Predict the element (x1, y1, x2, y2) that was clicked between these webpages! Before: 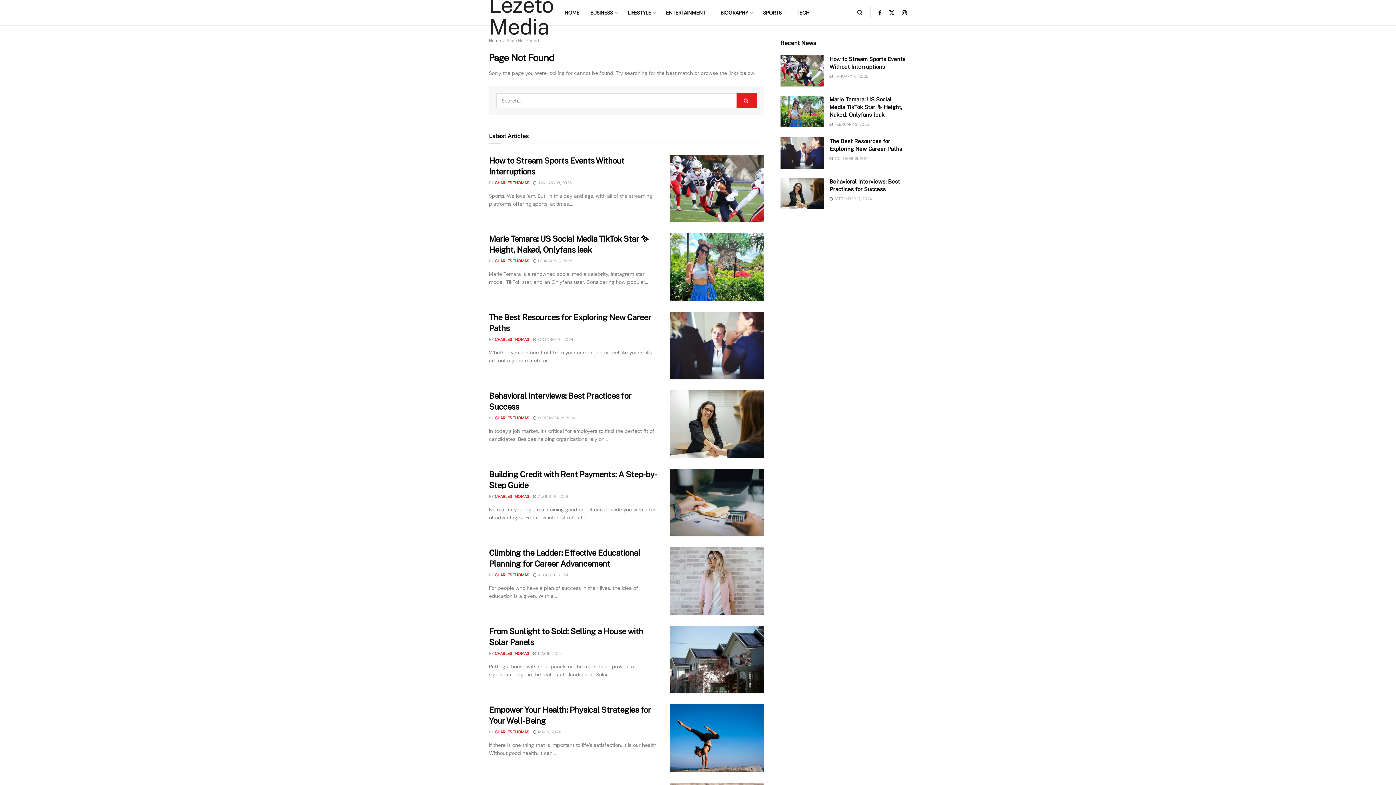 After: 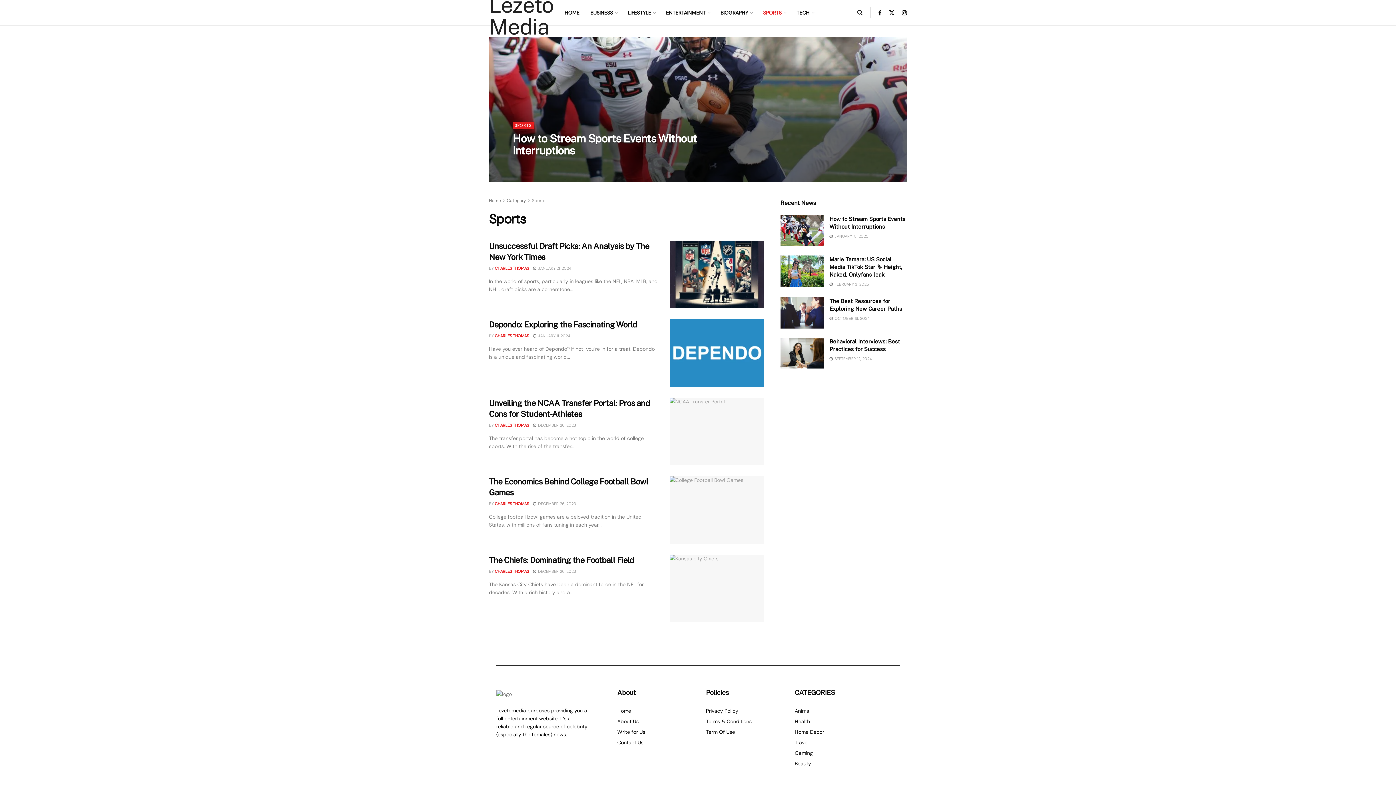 Action: label: SPORTS bbox: (763, 0, 785, 25)